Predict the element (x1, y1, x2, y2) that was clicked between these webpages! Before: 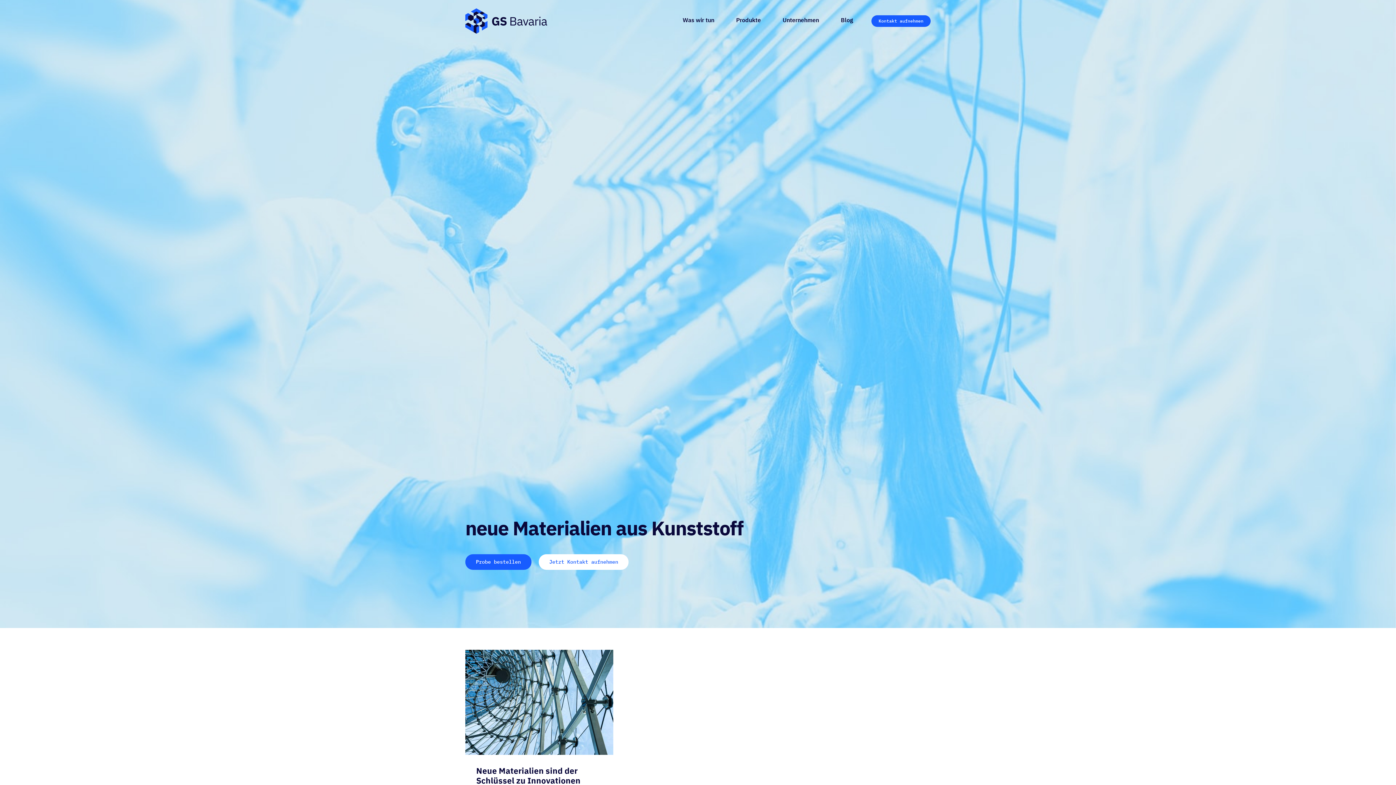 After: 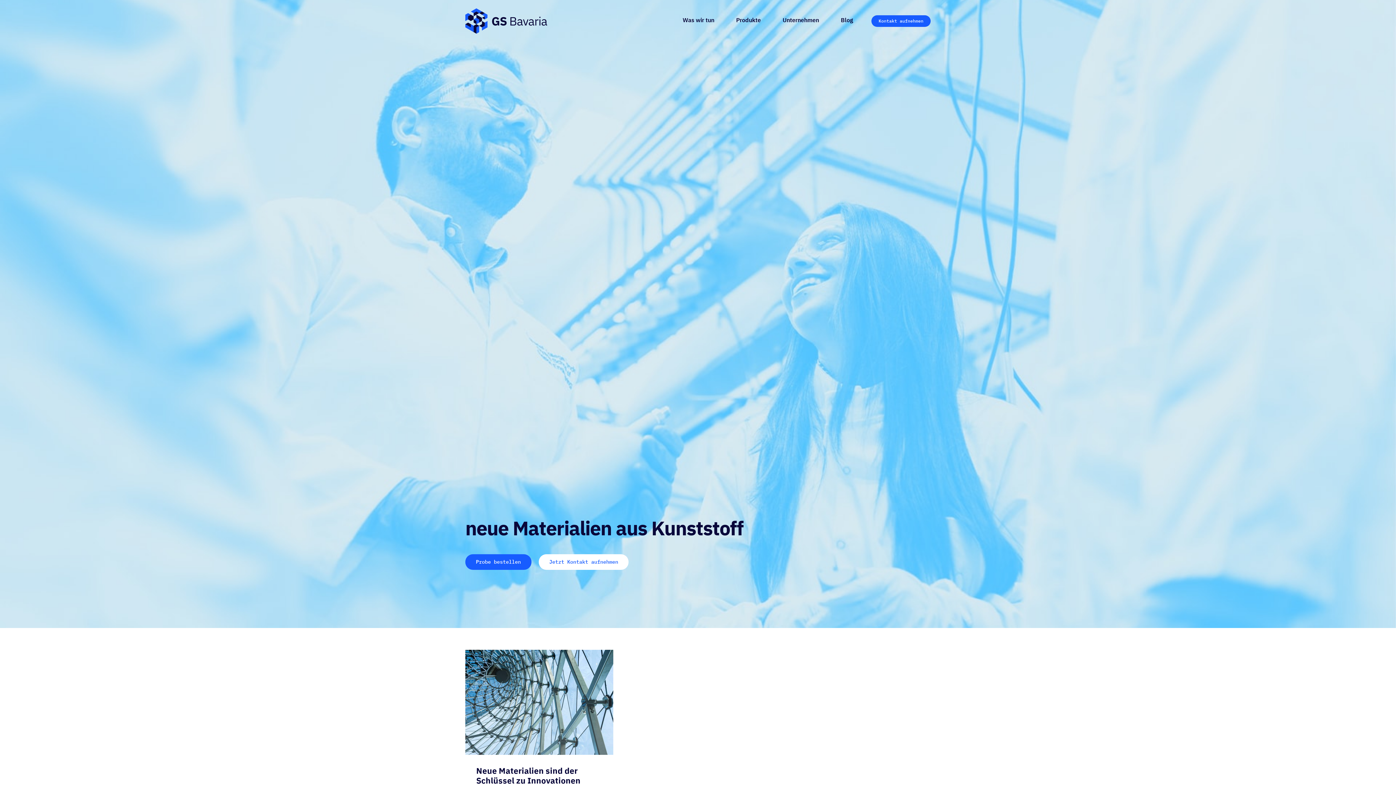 Action: bbox: (465, 650, 613, 755) label: Neue Materialien sind der Schlüssel zu Innovationen